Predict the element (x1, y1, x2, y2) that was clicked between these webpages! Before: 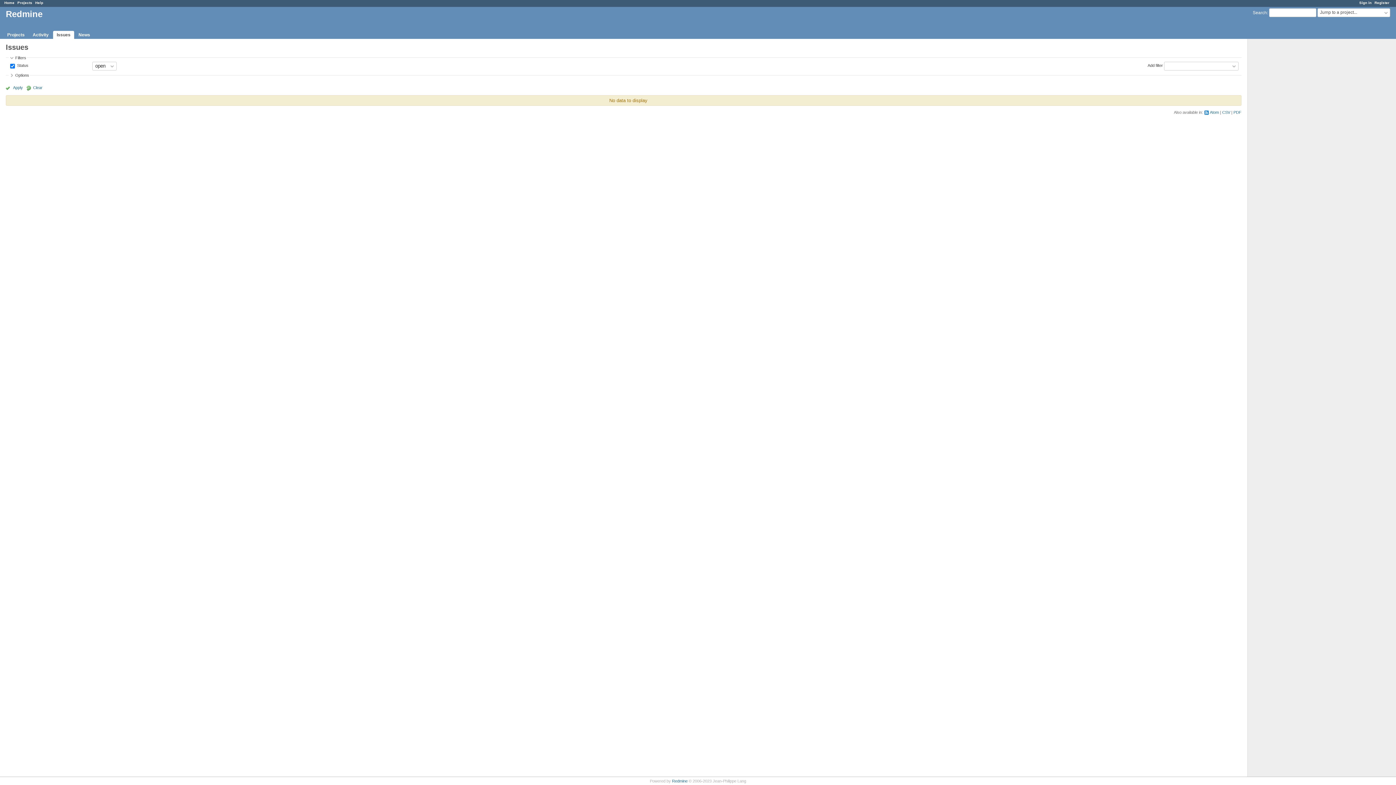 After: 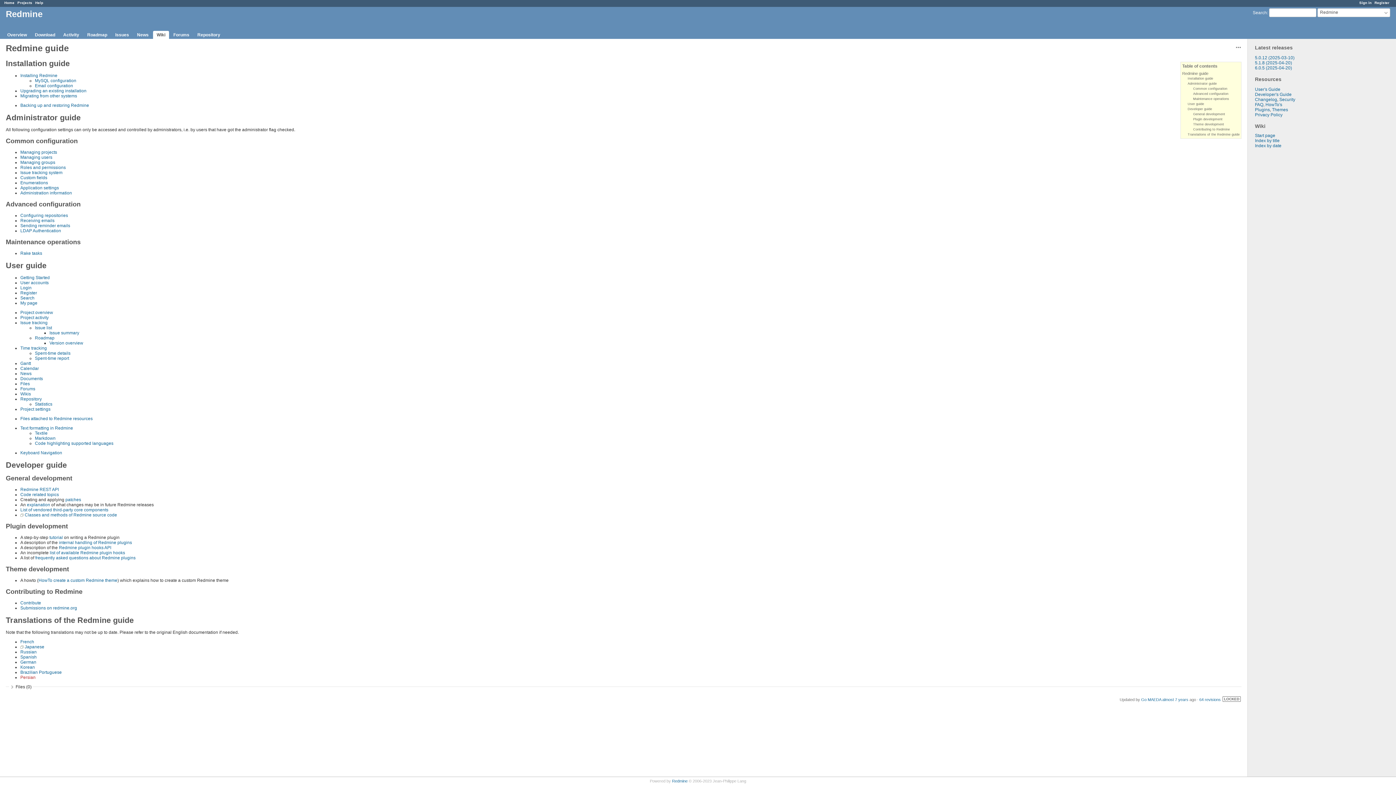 Action: bbox: (35, 0, 43, 4) label: Help